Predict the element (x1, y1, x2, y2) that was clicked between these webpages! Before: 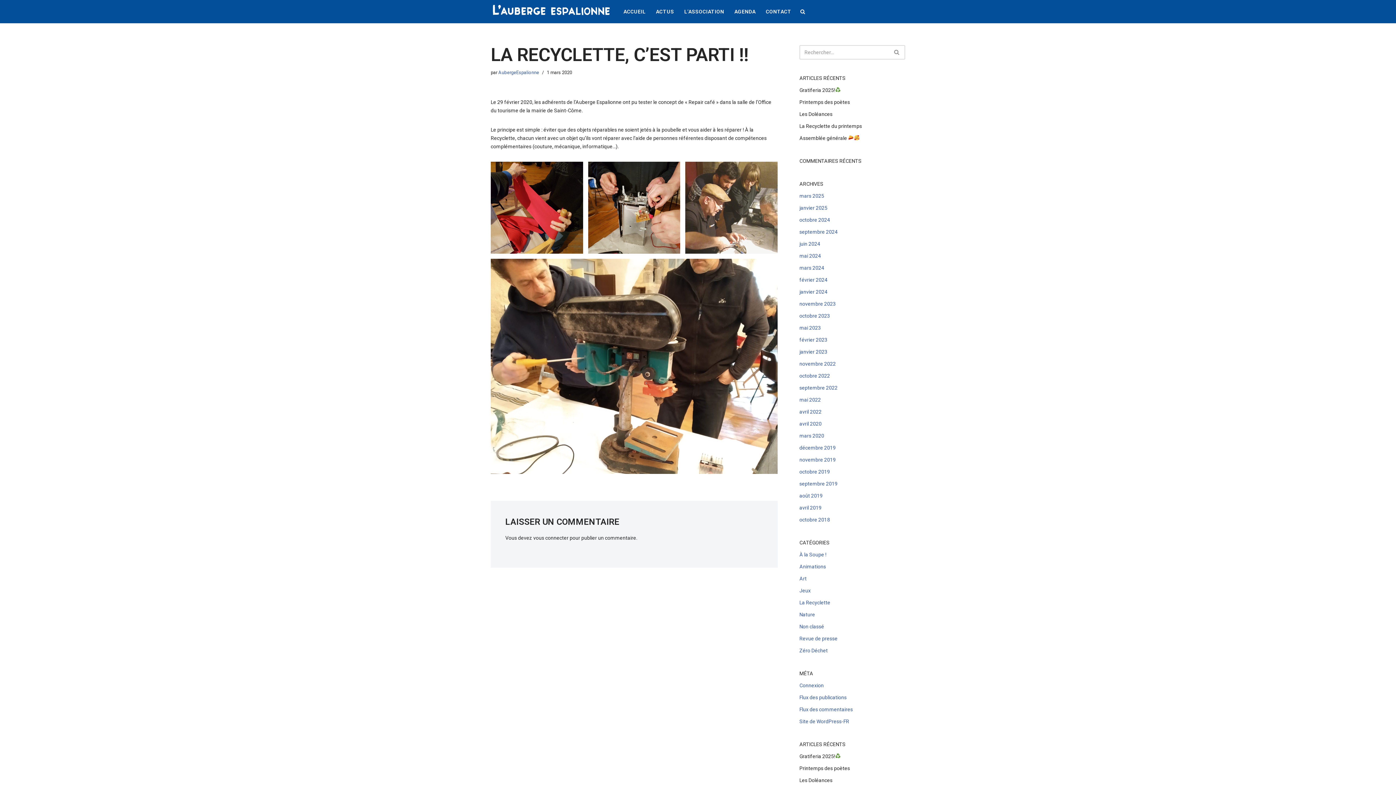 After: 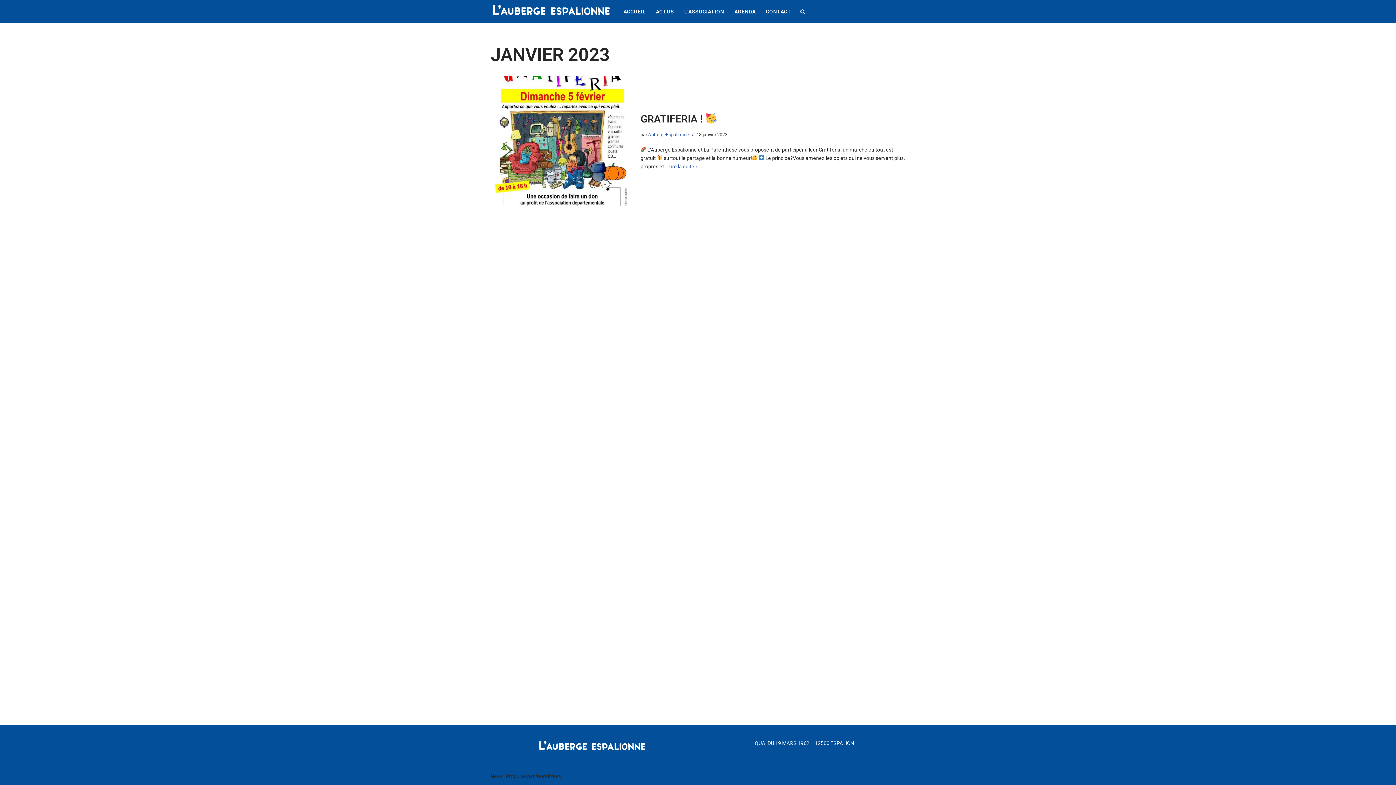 Action: label: janvier 2023 bbox: (799, 349, 827, 354)